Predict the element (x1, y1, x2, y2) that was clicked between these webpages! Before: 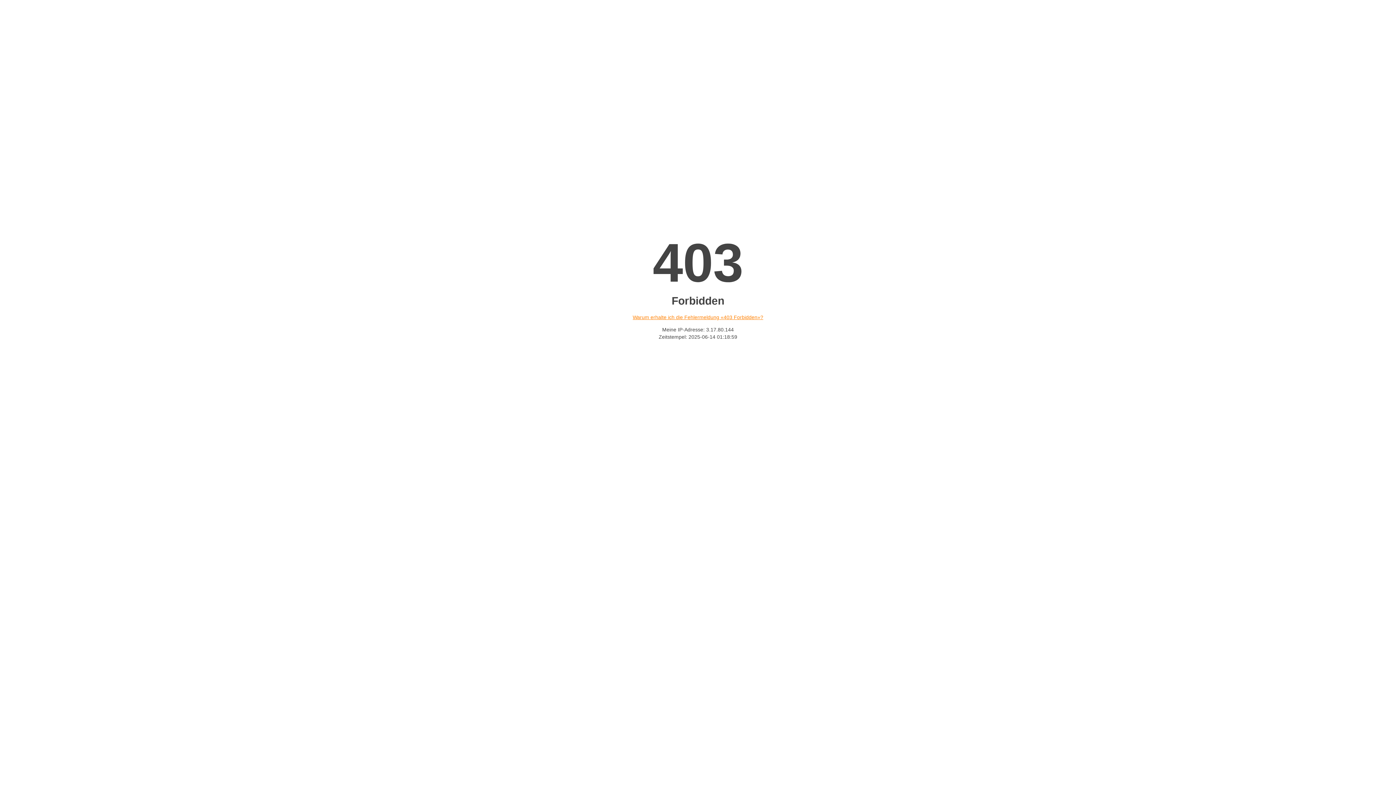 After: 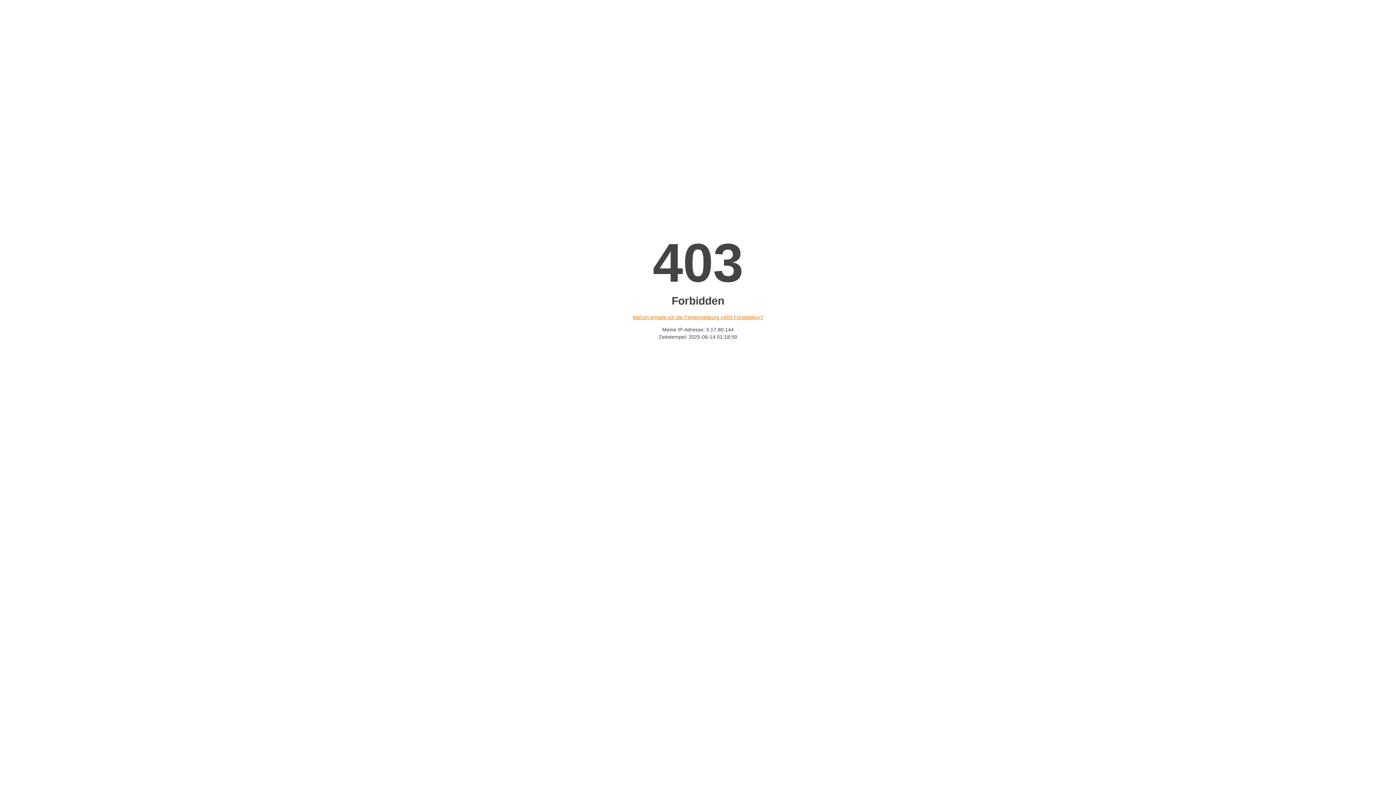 Action: bbox: (632, 314, 763, 320) label: Warum erhalte ich die Fehlermeldung «403 Forbidden»?